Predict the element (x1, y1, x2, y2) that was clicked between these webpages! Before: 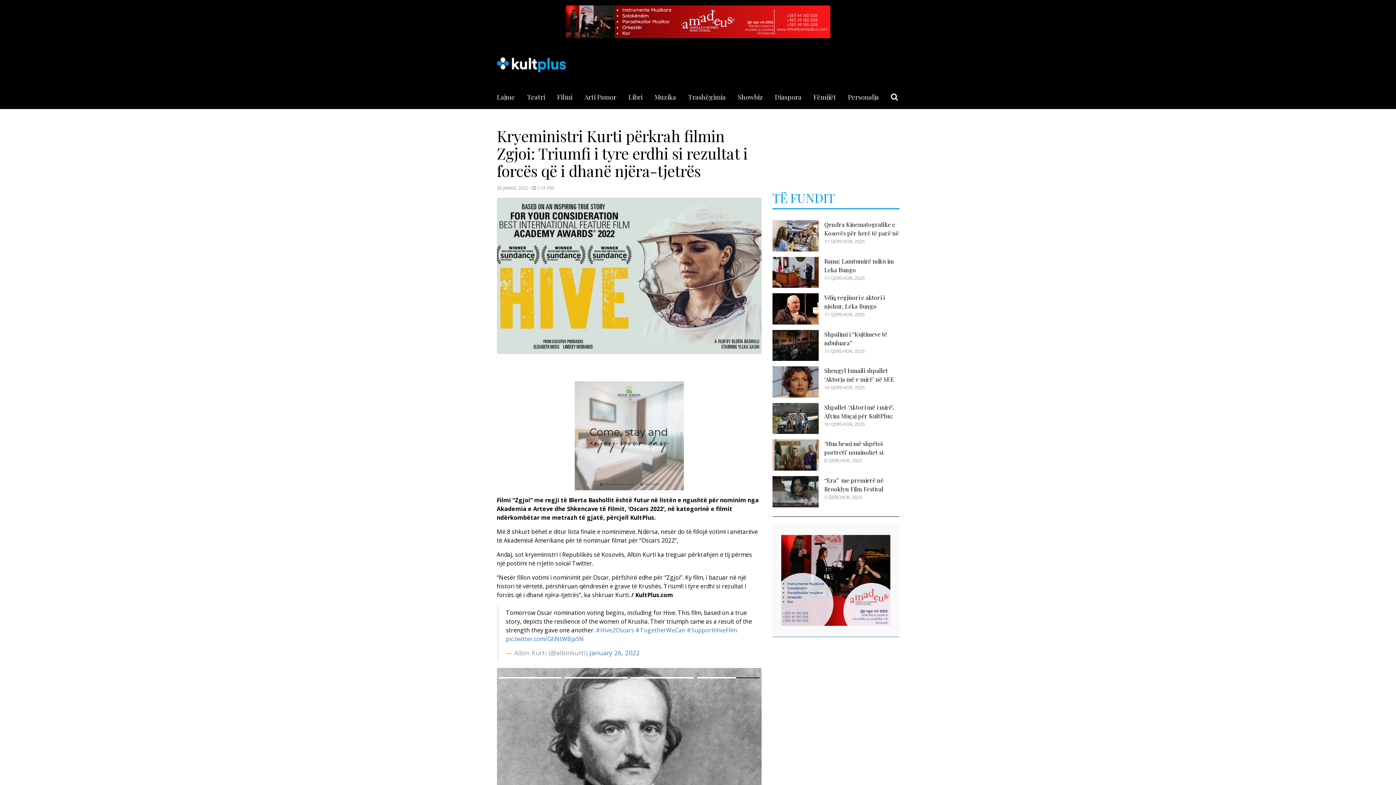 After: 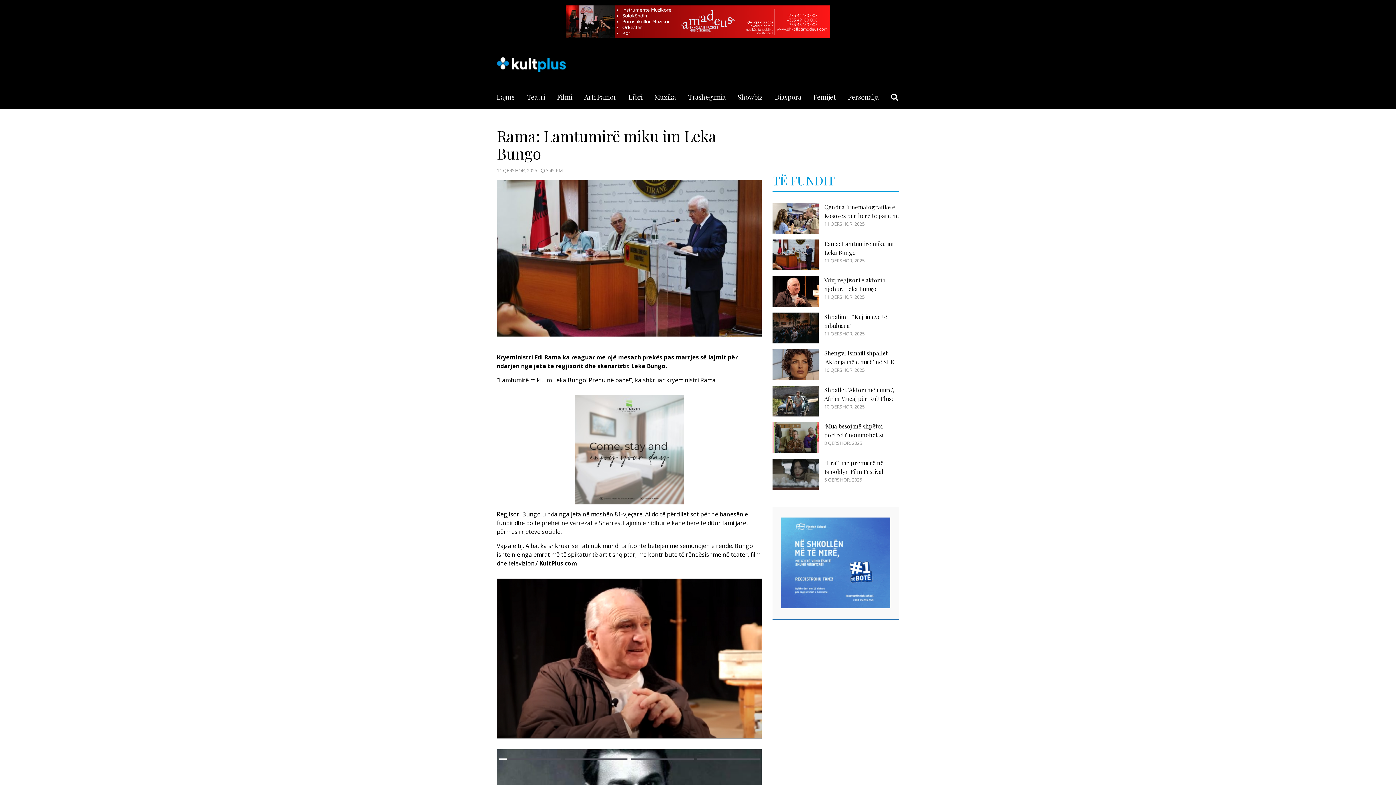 Action: bbox: (772, 256, 899, 288) label: Rama: Lamtumirë miku im Leka Bungo

11 QERSHOR, 2025